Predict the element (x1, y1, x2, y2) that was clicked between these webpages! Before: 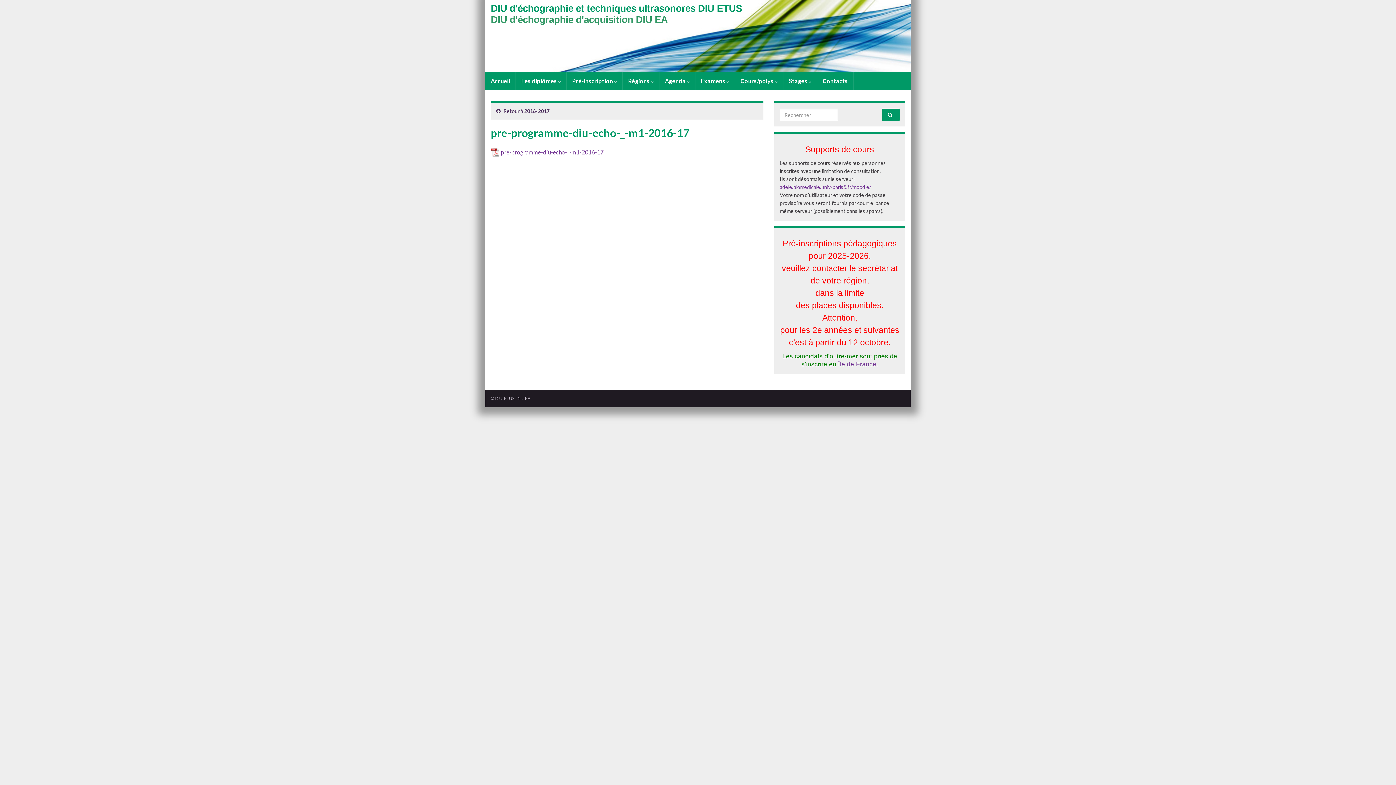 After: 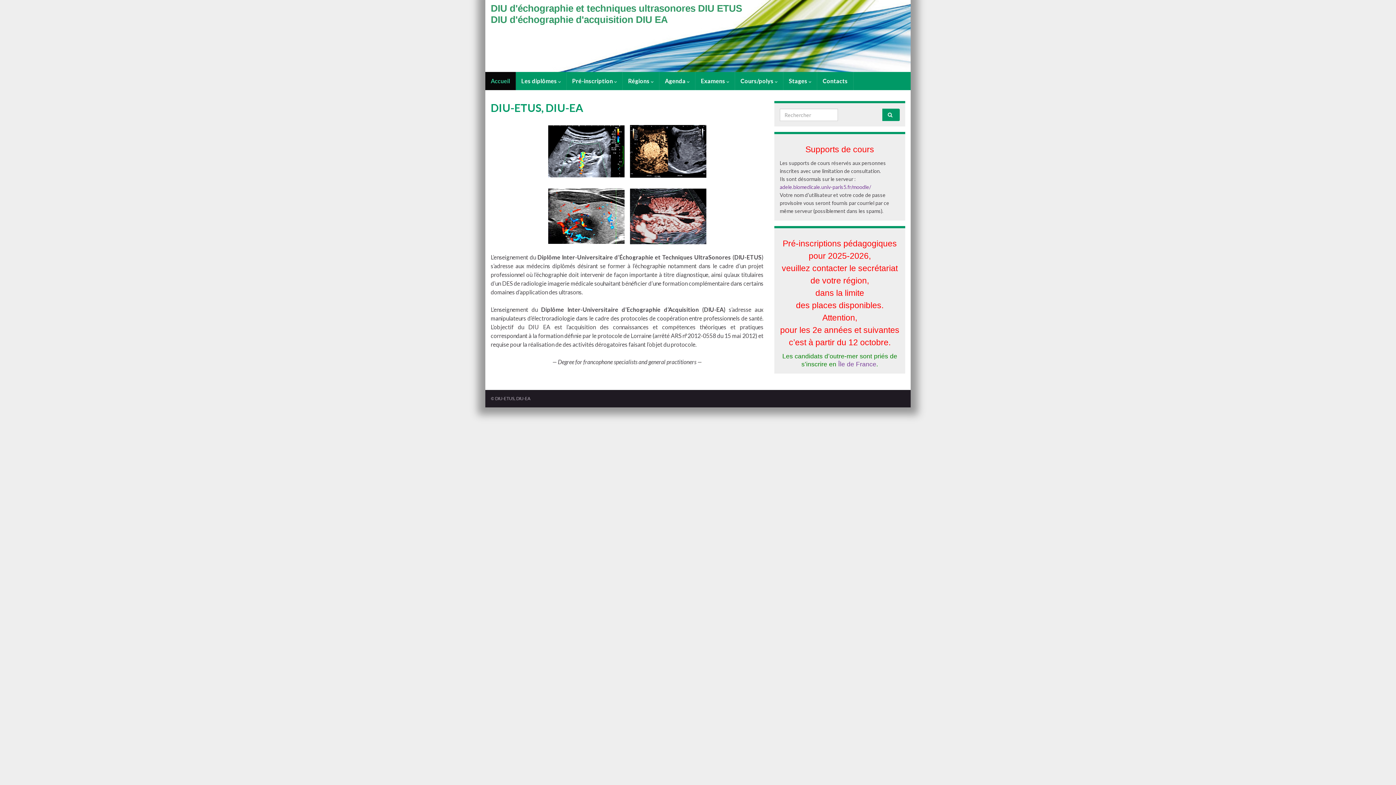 Action: bbox: (485, 0, 910, 72) label:  